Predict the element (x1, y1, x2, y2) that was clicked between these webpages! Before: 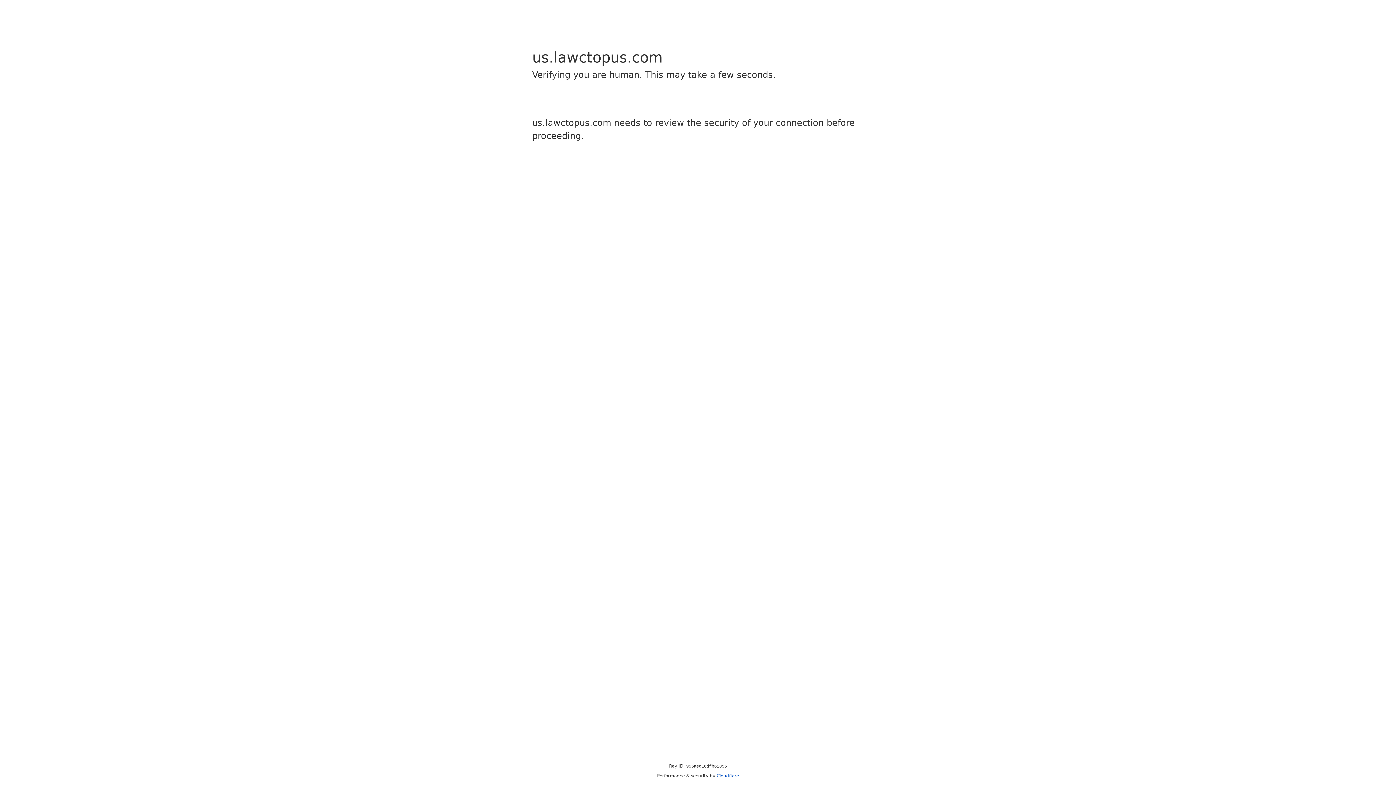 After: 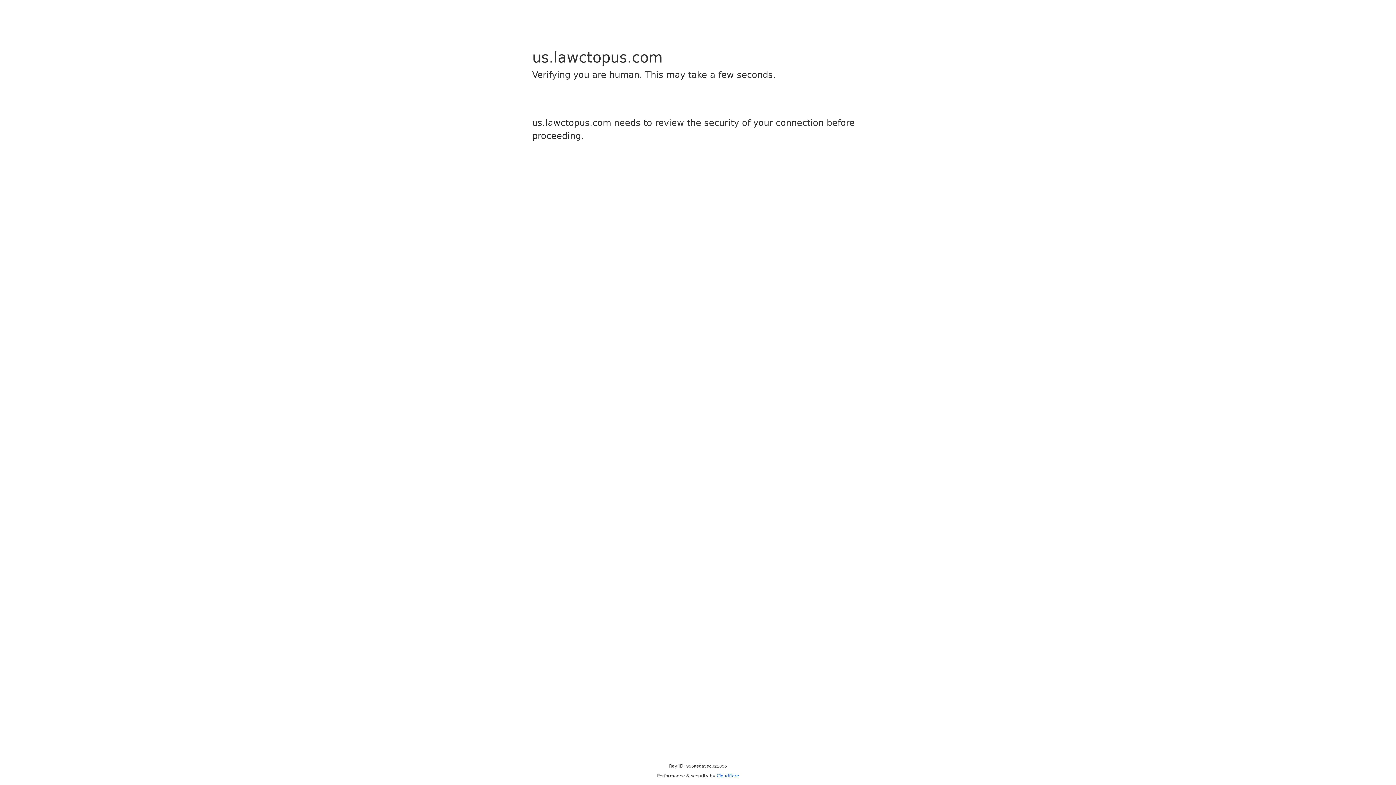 Action: bbox: (716, 773, 739, 778) label: Cloudflare